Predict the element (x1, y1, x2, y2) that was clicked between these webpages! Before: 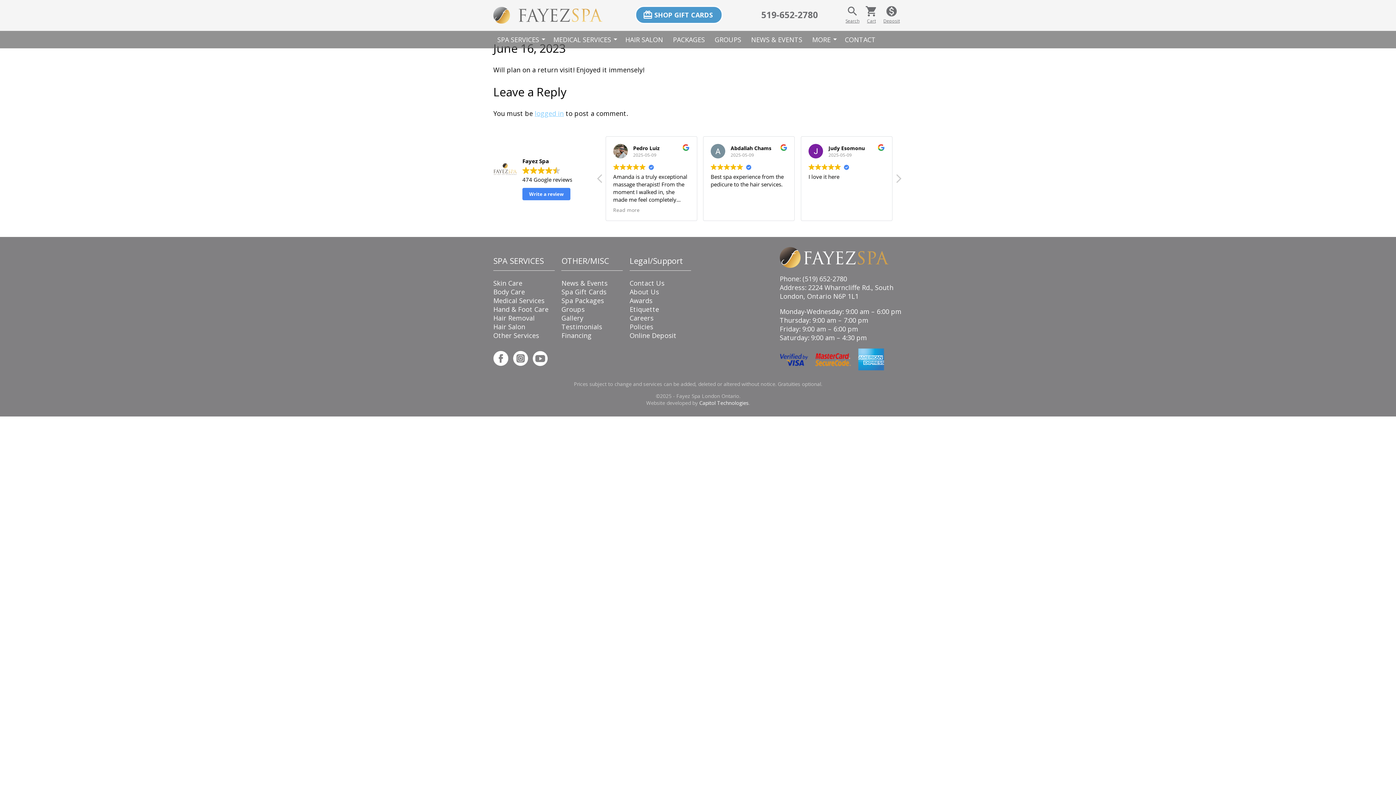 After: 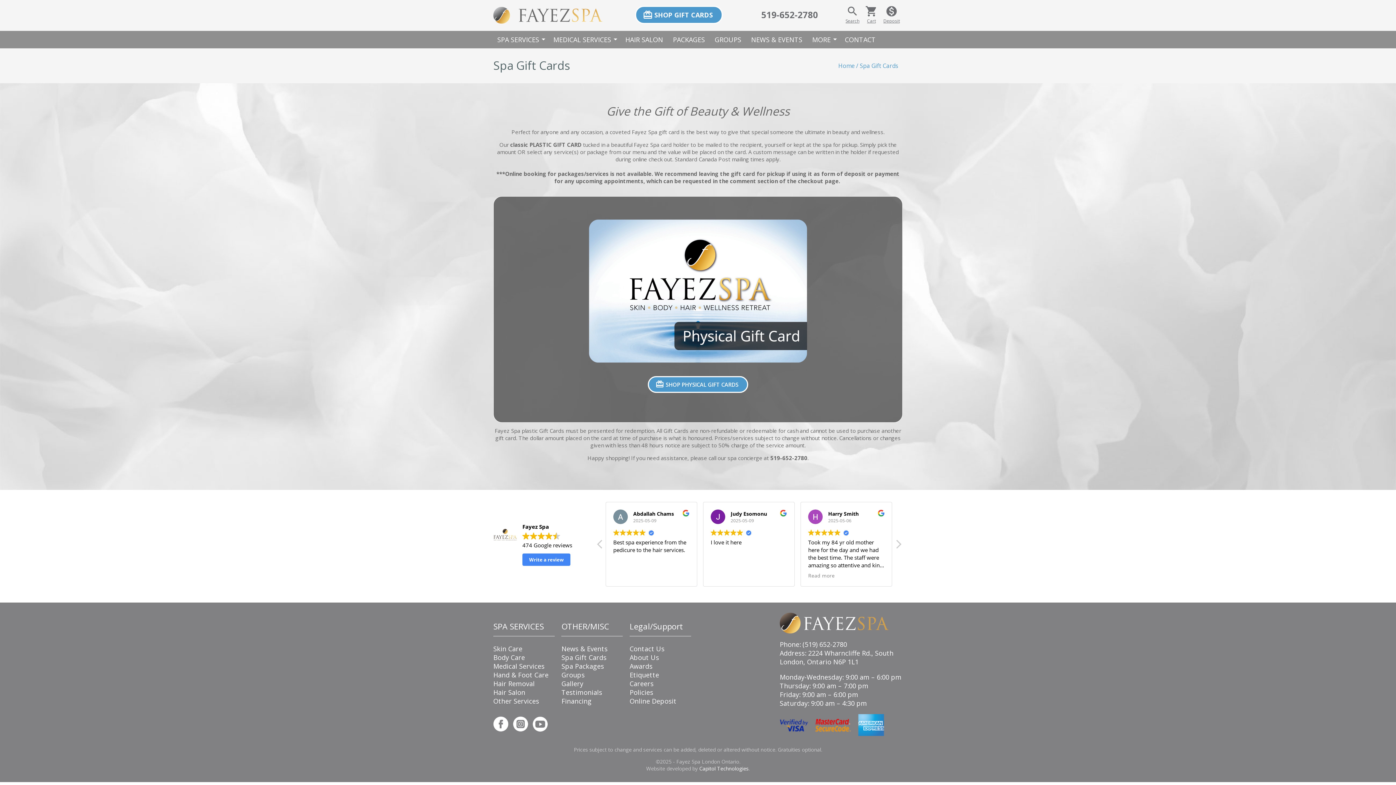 Action: bbox: (635, 5, 722, 24) label: card_giftcard
SHOP GIFT CARDS